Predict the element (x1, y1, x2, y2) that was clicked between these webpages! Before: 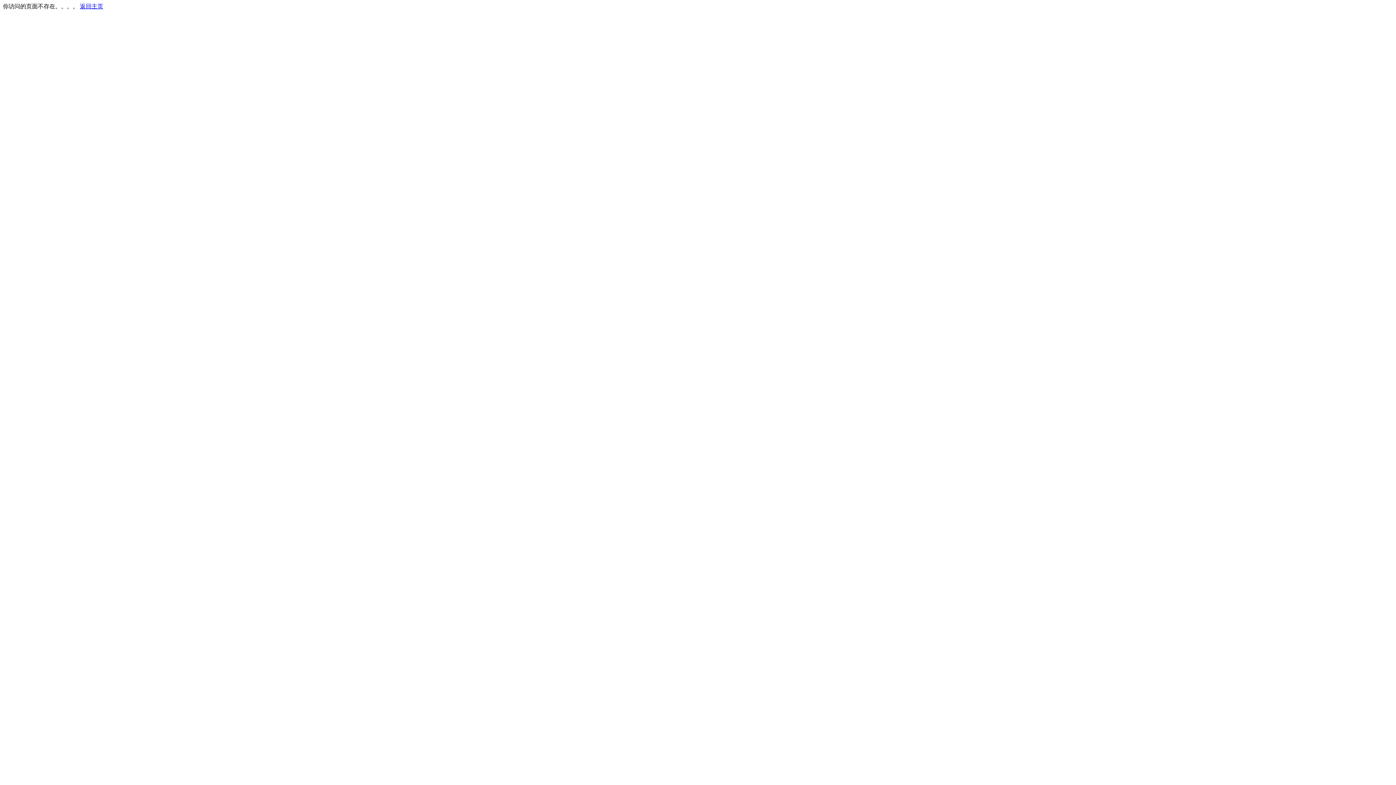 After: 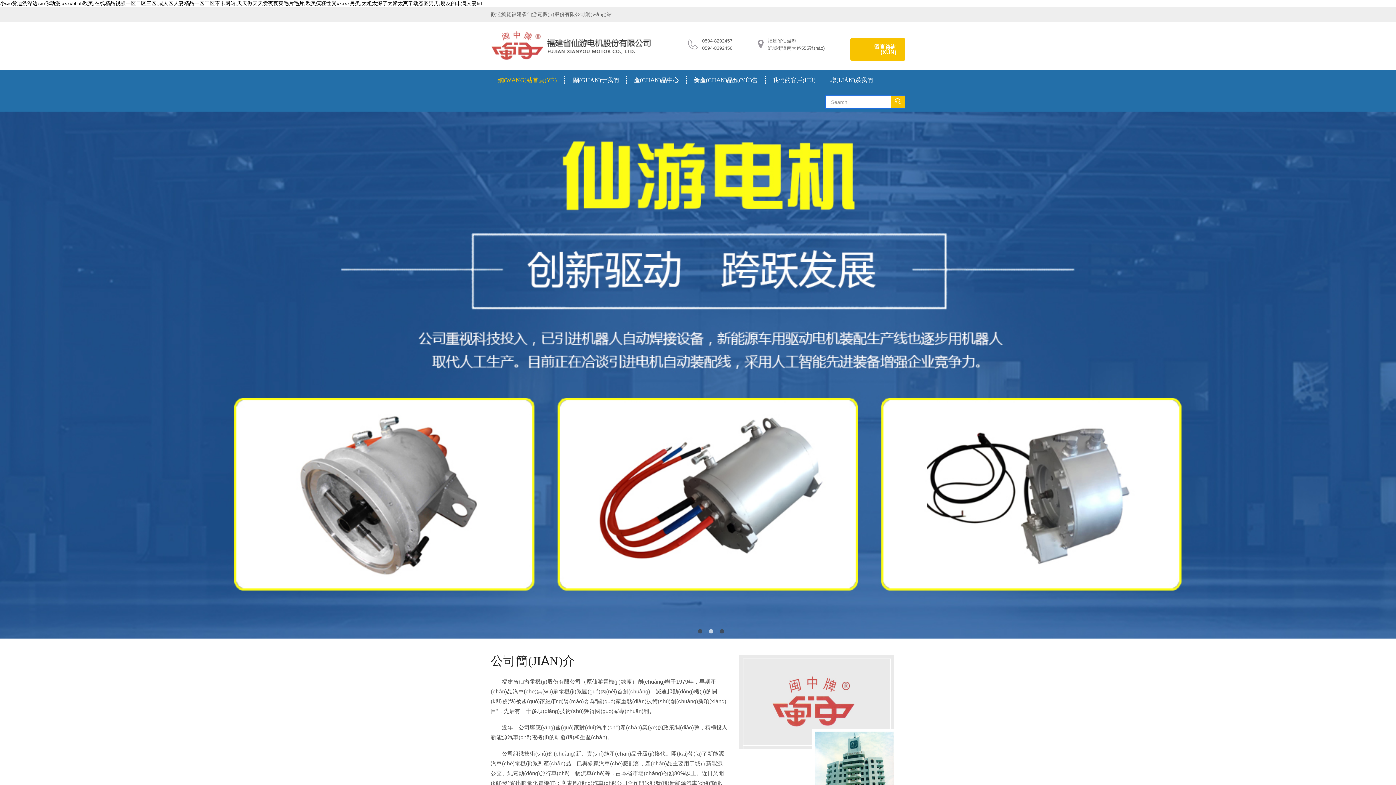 Action: bbox: (80, 3, 103, 9) label: 返回主页